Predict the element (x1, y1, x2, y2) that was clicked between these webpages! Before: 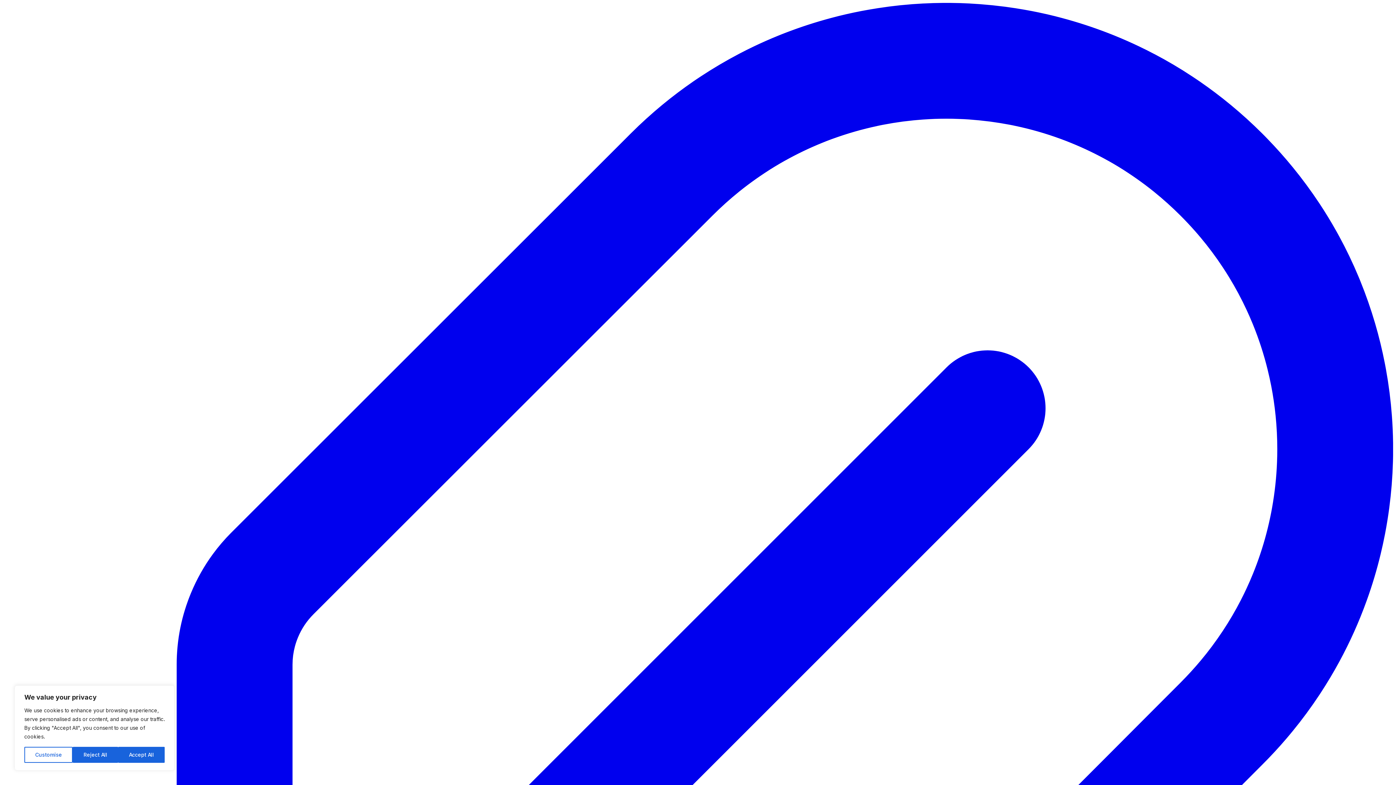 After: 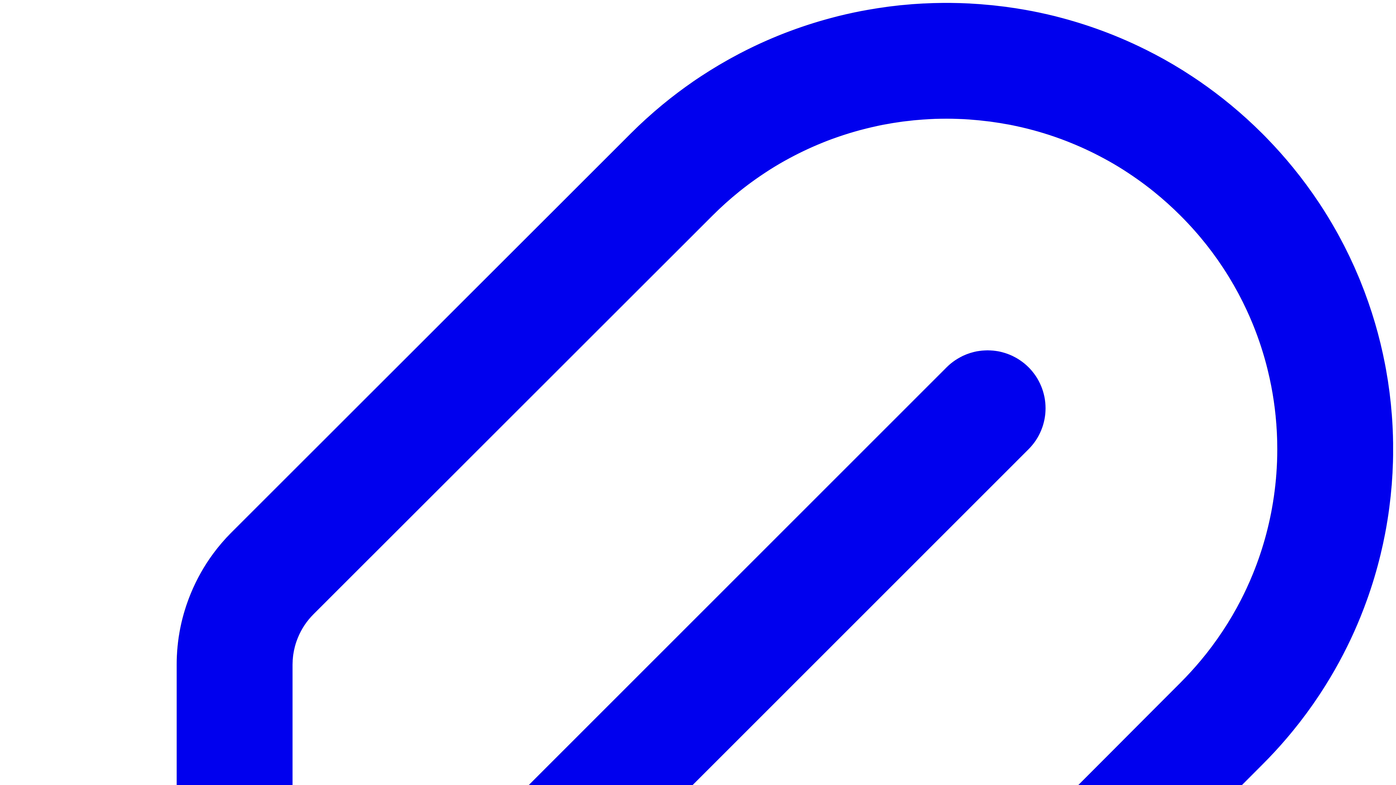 Action: bbox: (72, 747, 118, 763) label: Reject All